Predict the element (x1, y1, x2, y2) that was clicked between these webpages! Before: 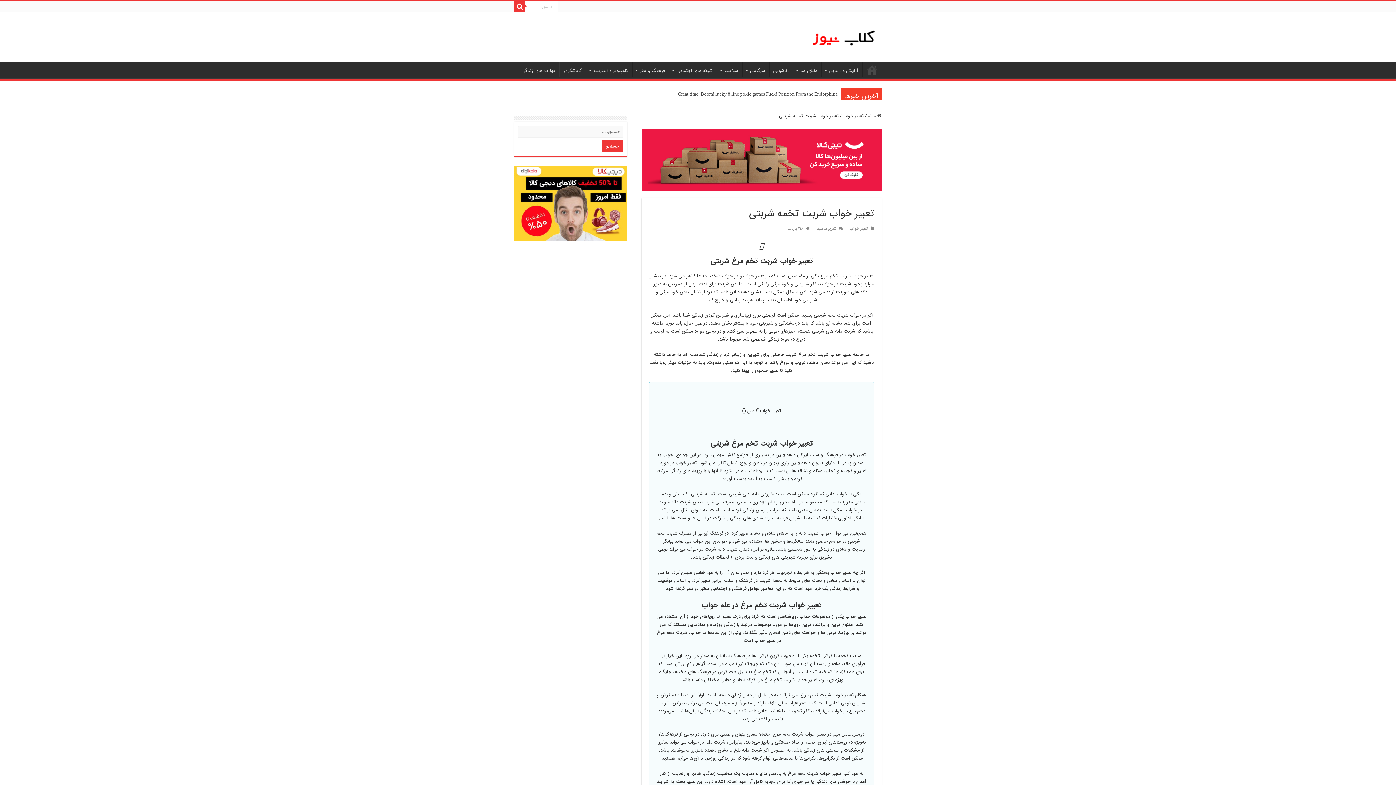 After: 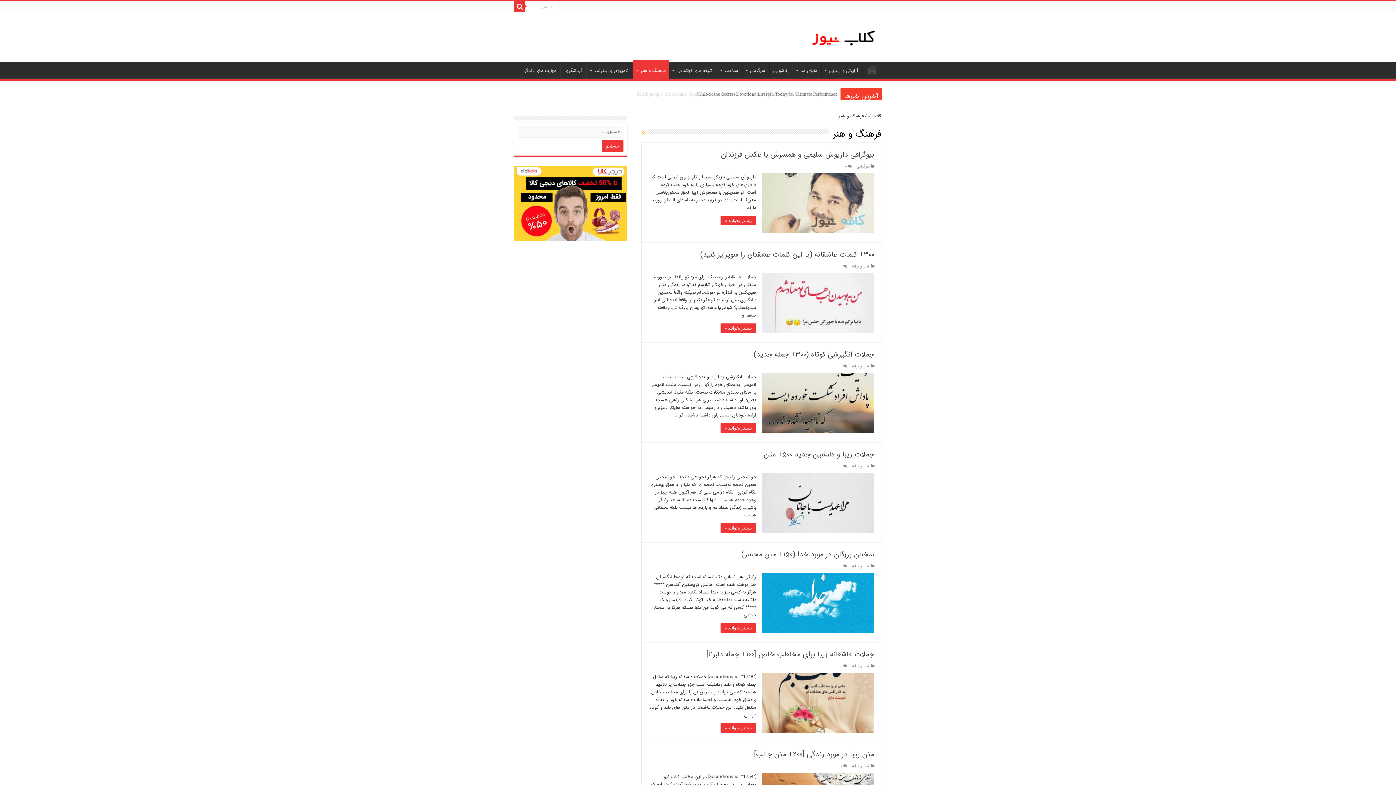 Action: label: فرهنگ و هنر bbox: (632, 62, 669, 77)